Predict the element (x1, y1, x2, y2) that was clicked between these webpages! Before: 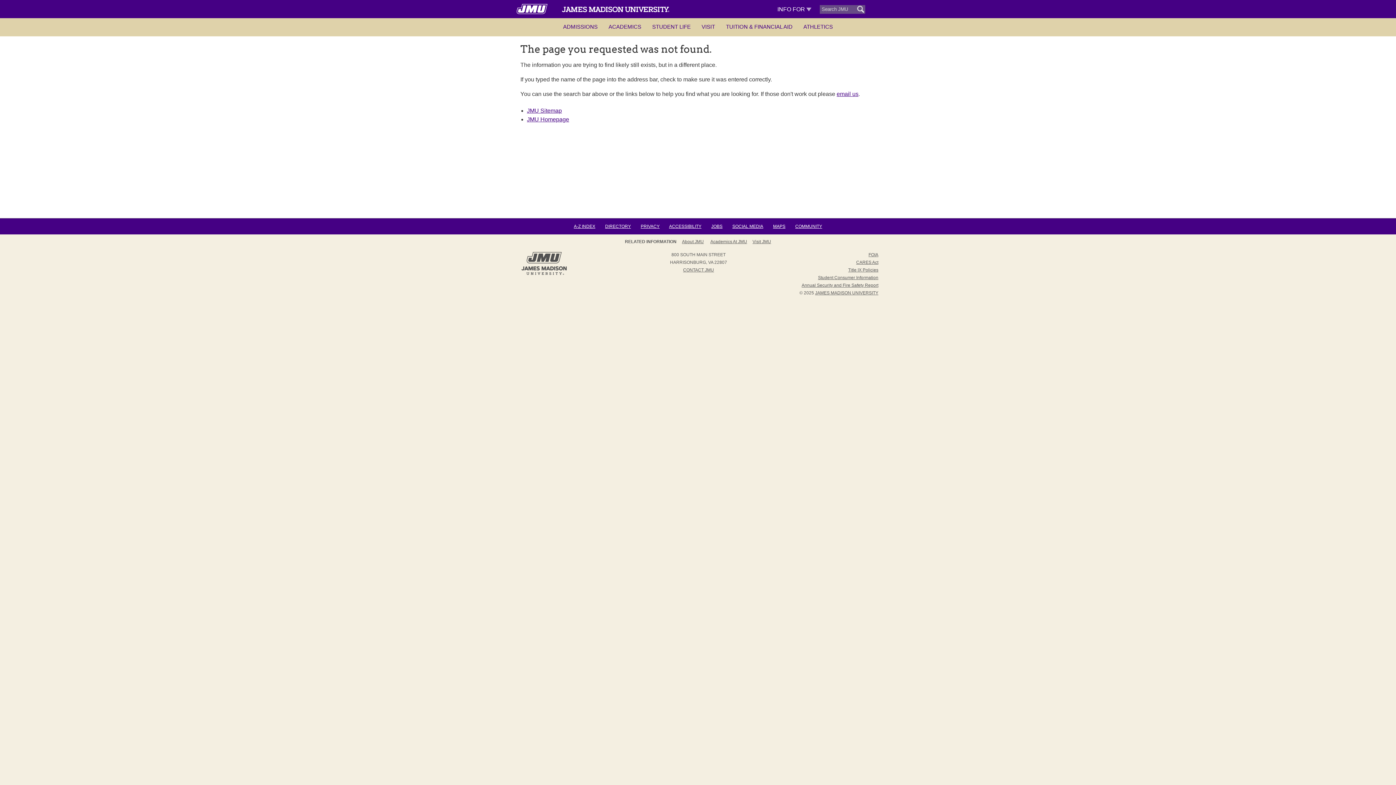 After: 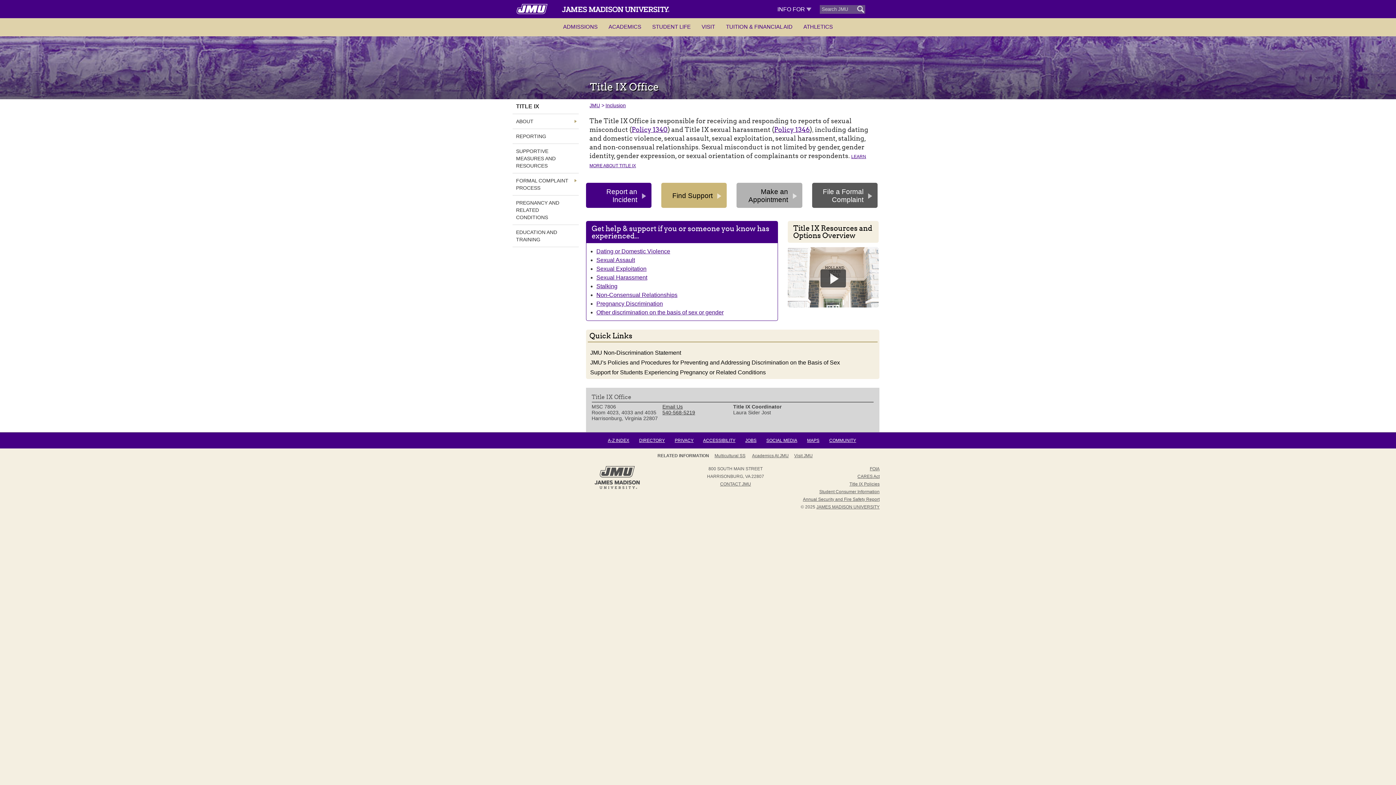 Action: bbox: (848, 267, 878, 272) label: Title IX Policies